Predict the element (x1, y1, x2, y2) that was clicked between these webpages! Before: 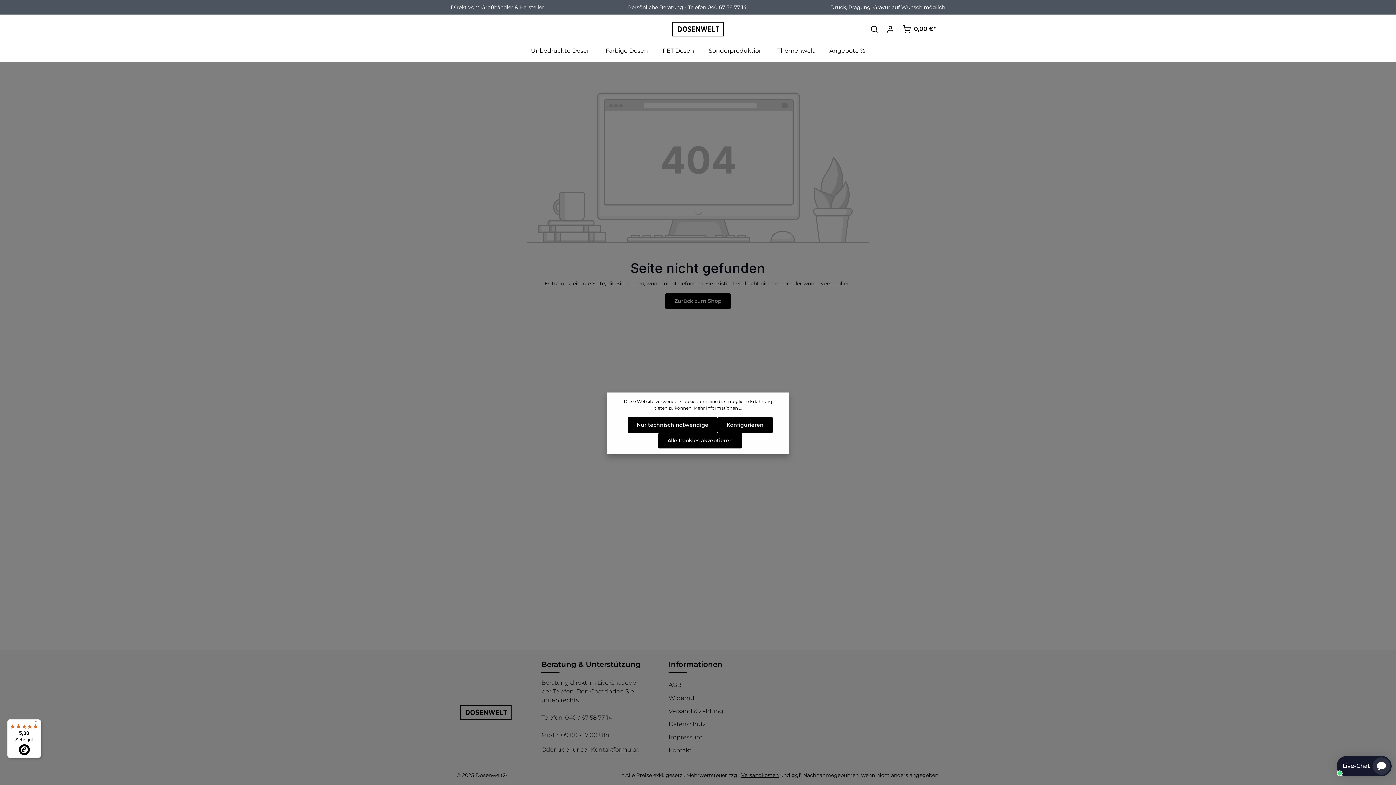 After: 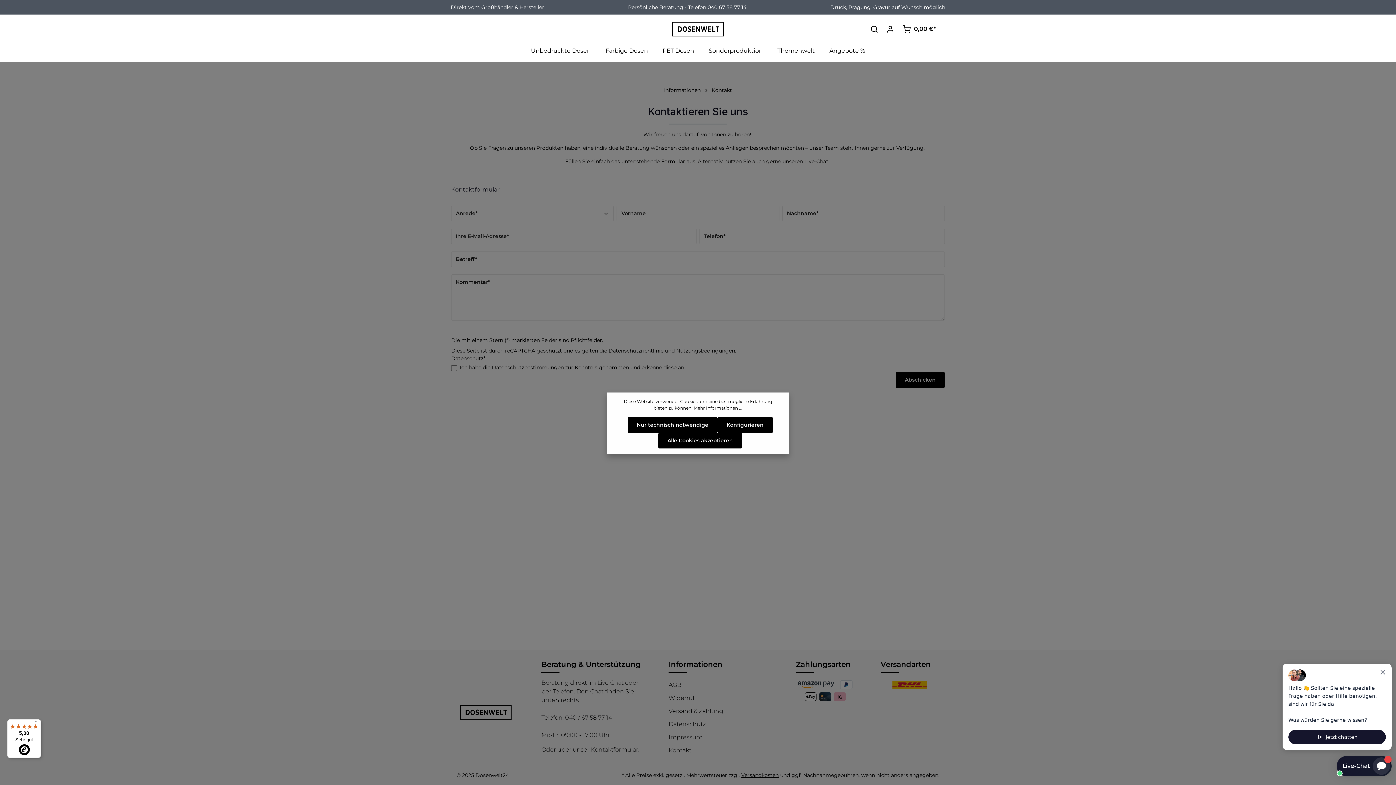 Action: bbox: (668, 747, 691, 754) label: Kontakt